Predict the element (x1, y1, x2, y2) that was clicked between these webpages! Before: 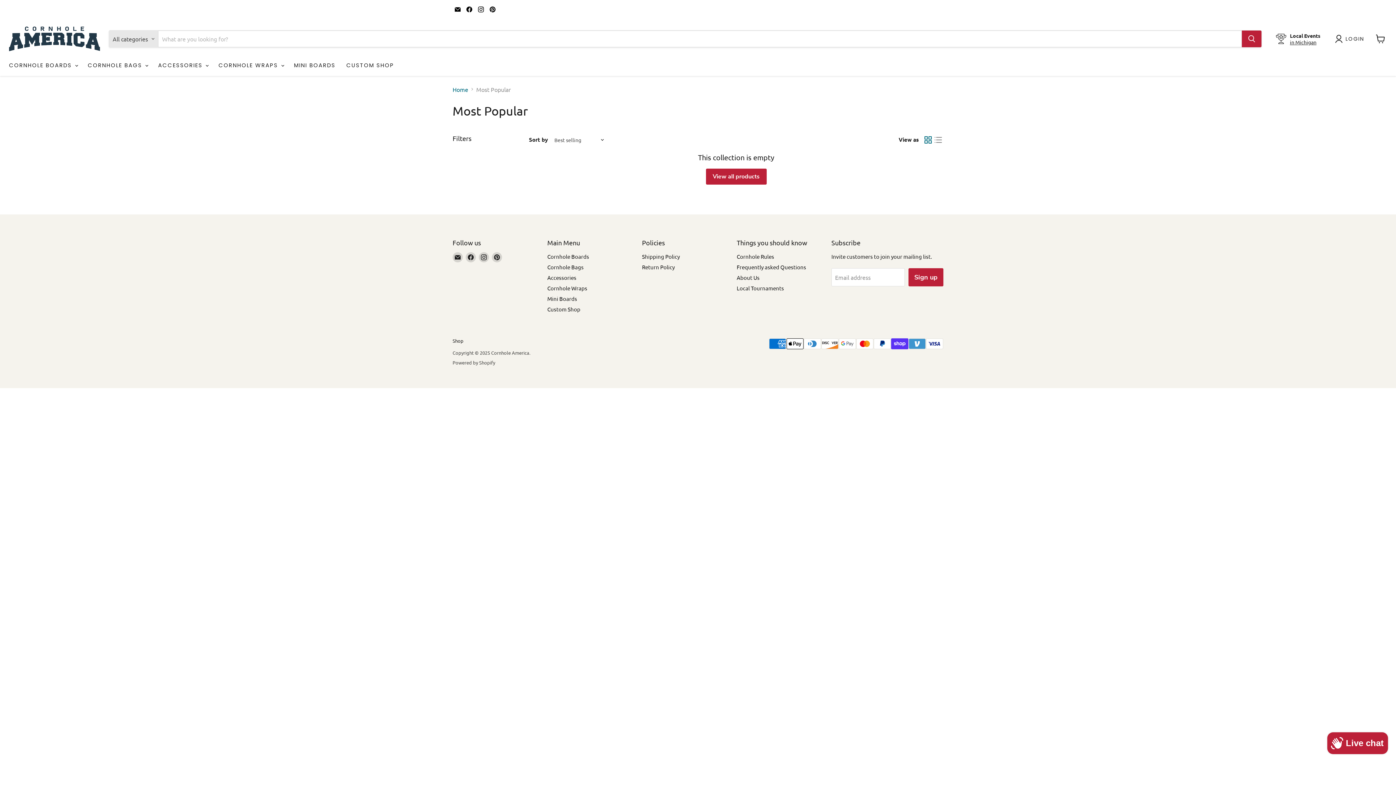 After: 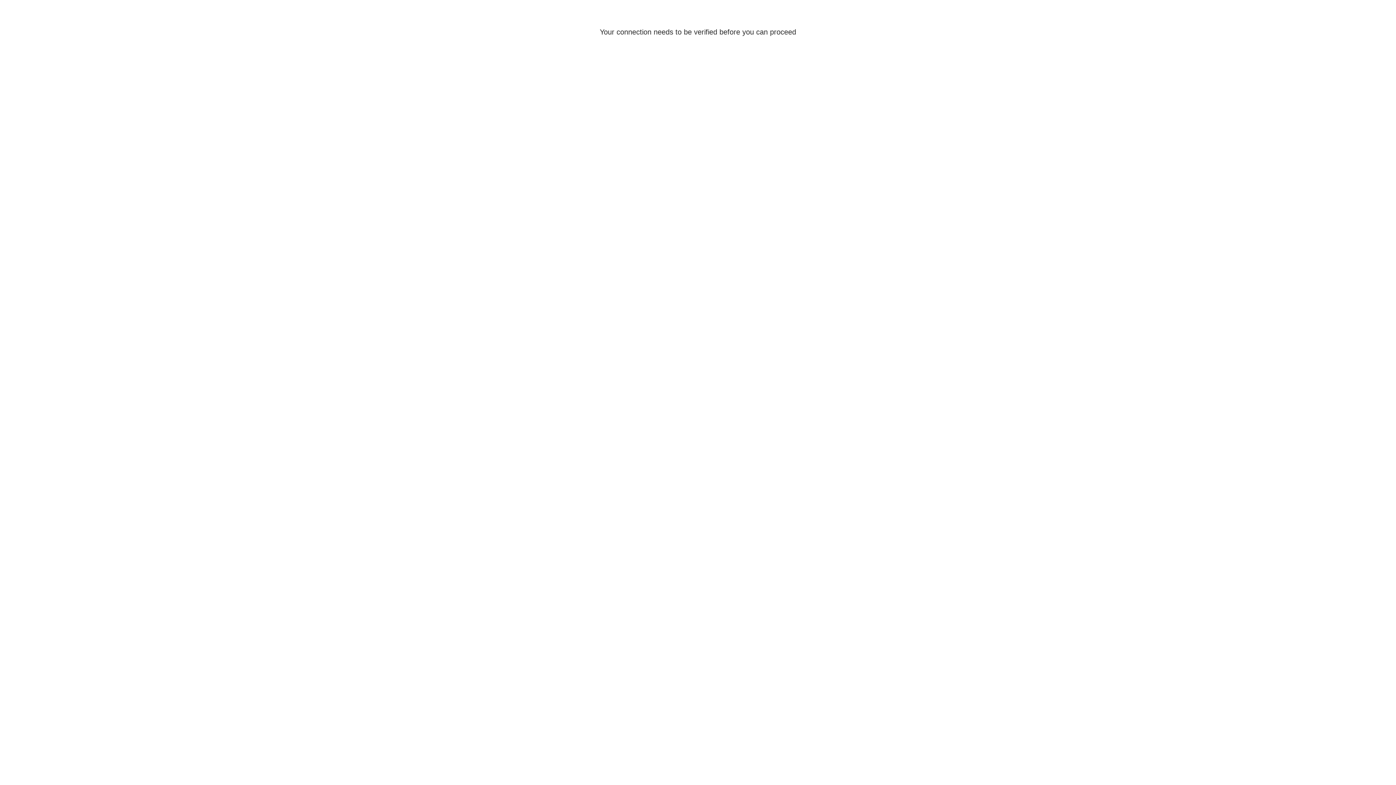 Action: label: LOGIN bbox: (1335, 34, 1367, 43)